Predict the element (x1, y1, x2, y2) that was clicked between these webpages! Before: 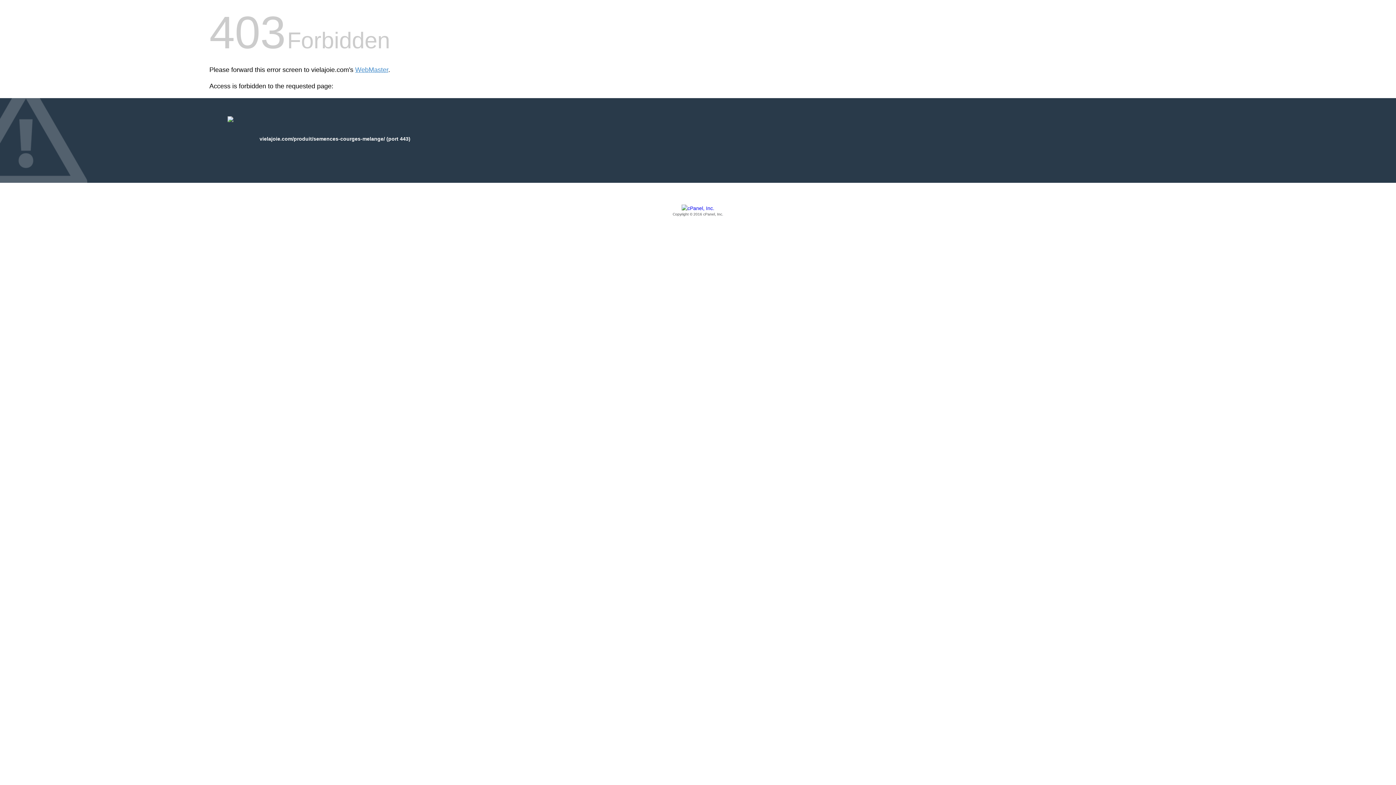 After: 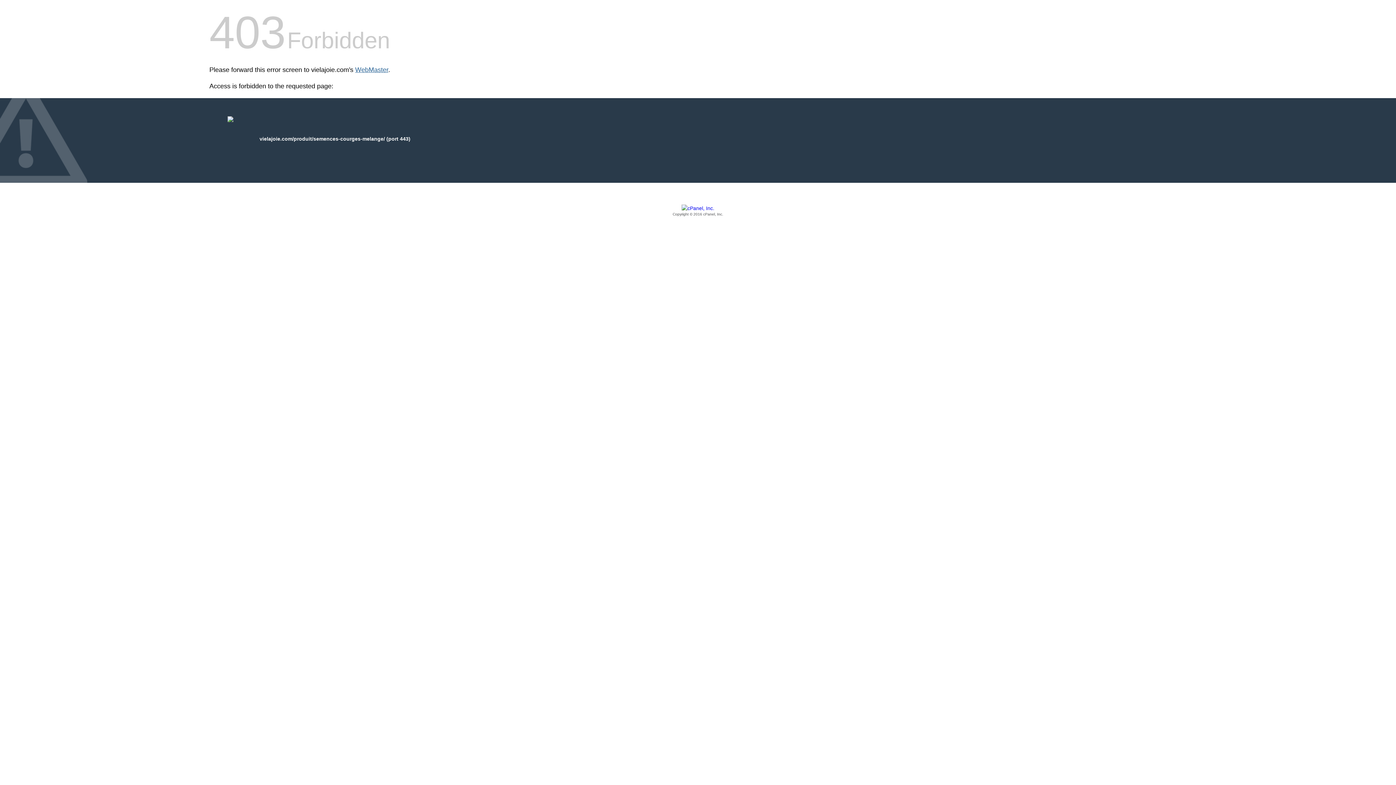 Action: label: WebMaster bbox: (355, 66, 388, 73)